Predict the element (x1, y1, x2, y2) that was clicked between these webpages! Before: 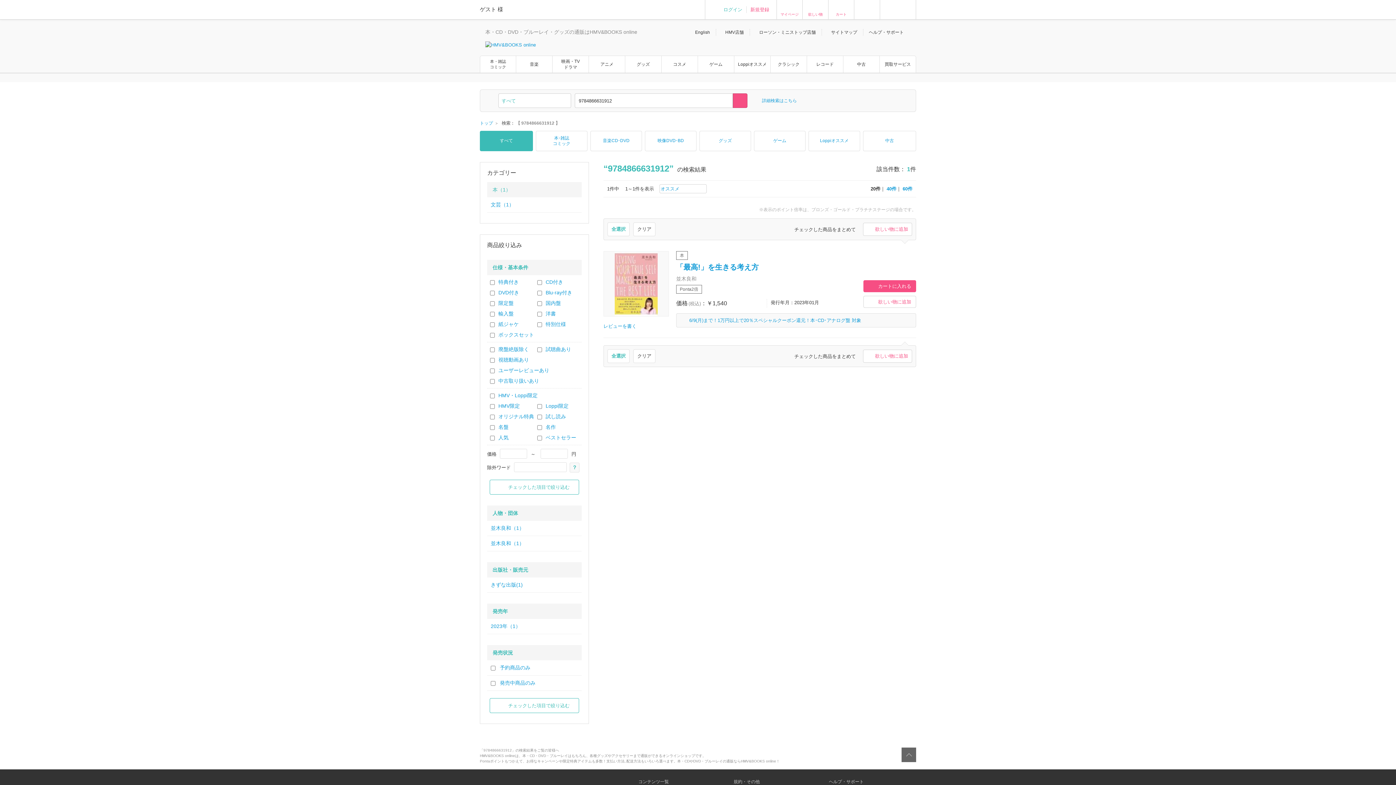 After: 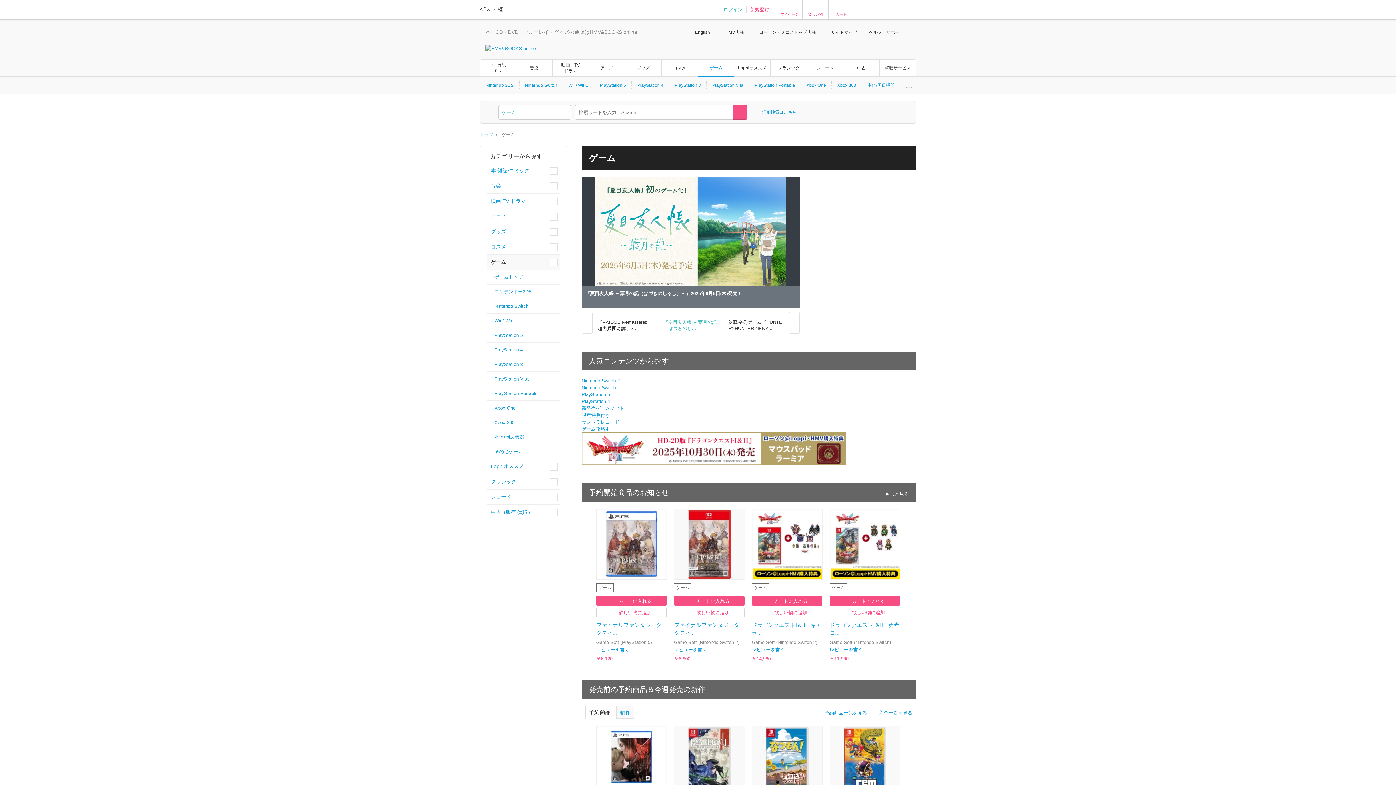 Action: label: ゲーム bbox: (698, 51, 734, 77)